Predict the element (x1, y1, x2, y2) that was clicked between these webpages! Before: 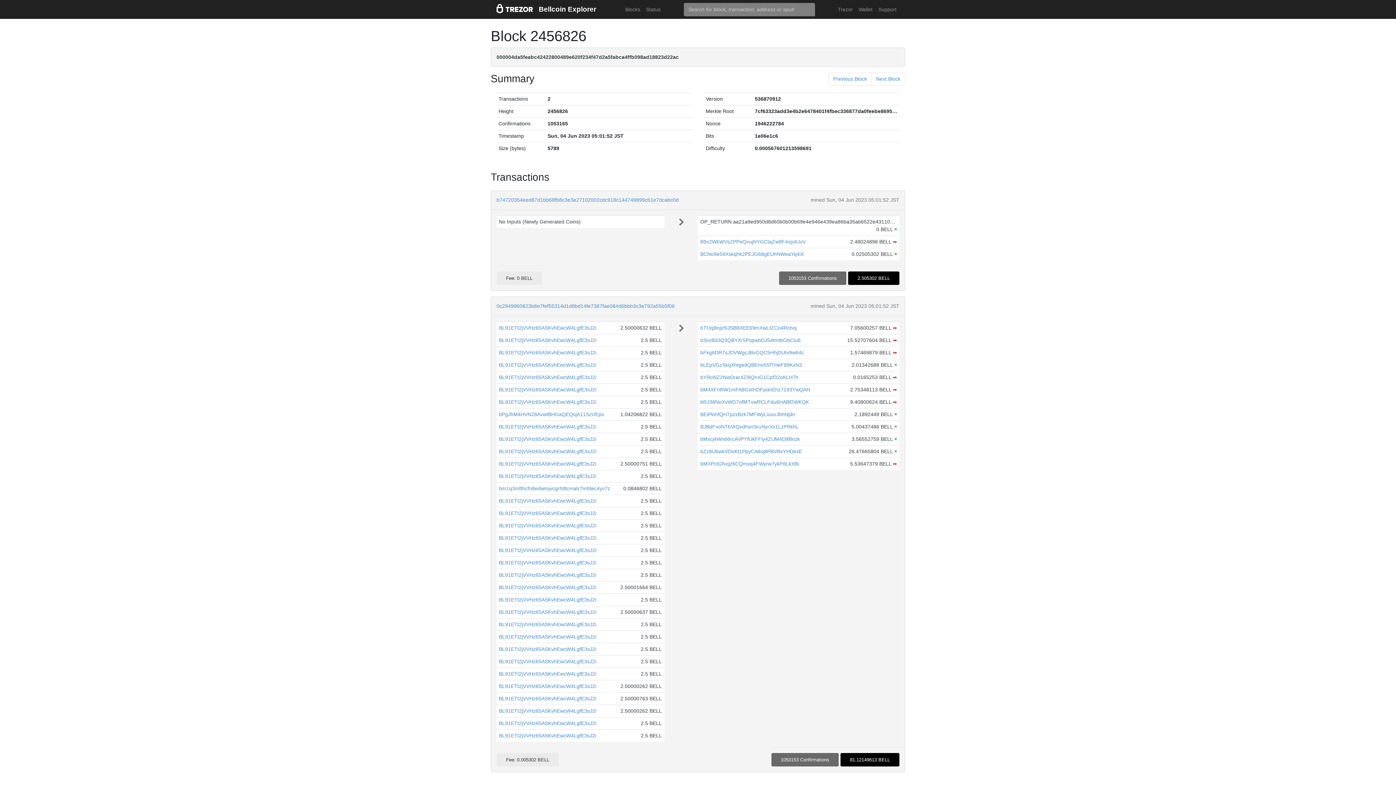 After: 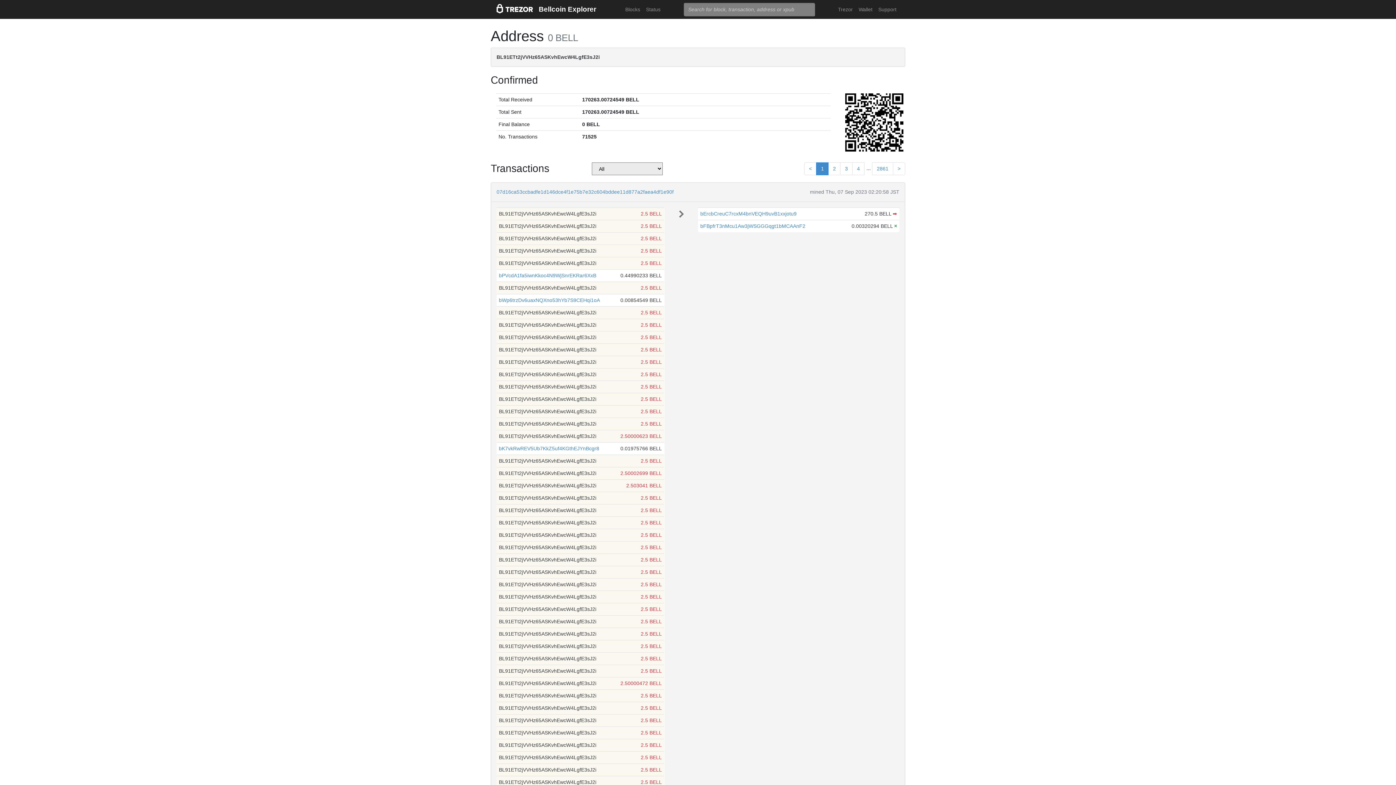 Action: bbox: (499, 535, 596, 541) label: BL91ETt2jVVHz65ASKvhEwcW4LgfE3sJ2i